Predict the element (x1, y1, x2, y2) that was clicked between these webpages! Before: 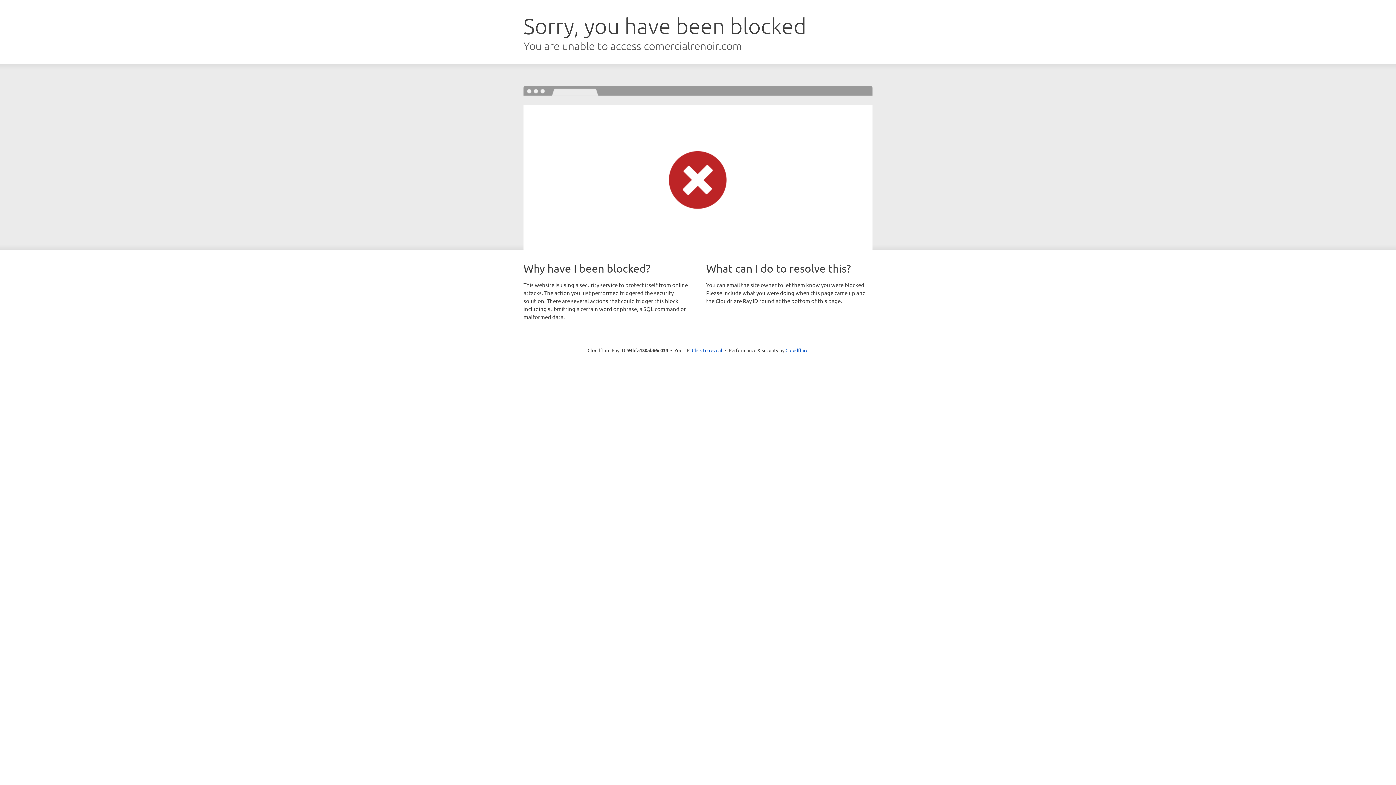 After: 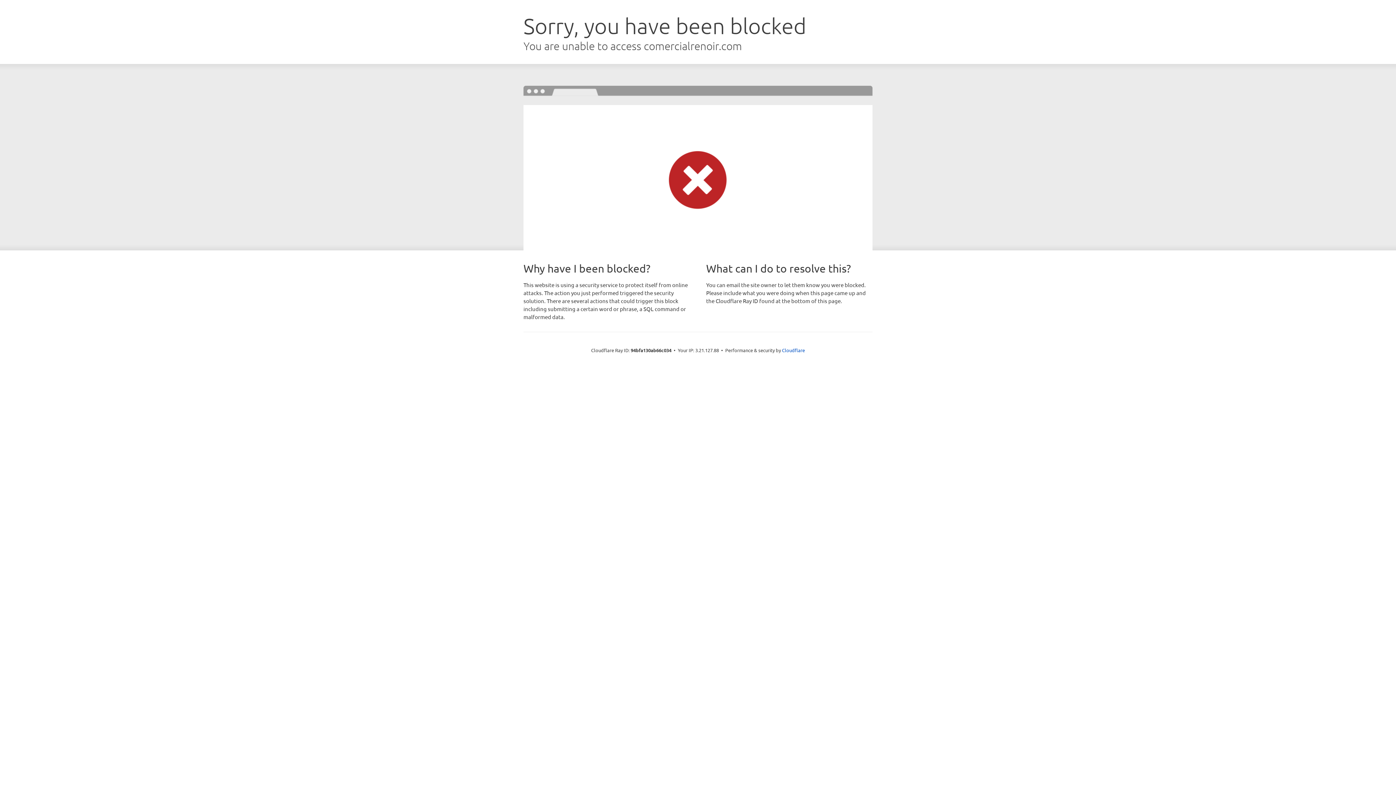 Action: label: Click to reveal bbox: (692, 346, 722, 353)